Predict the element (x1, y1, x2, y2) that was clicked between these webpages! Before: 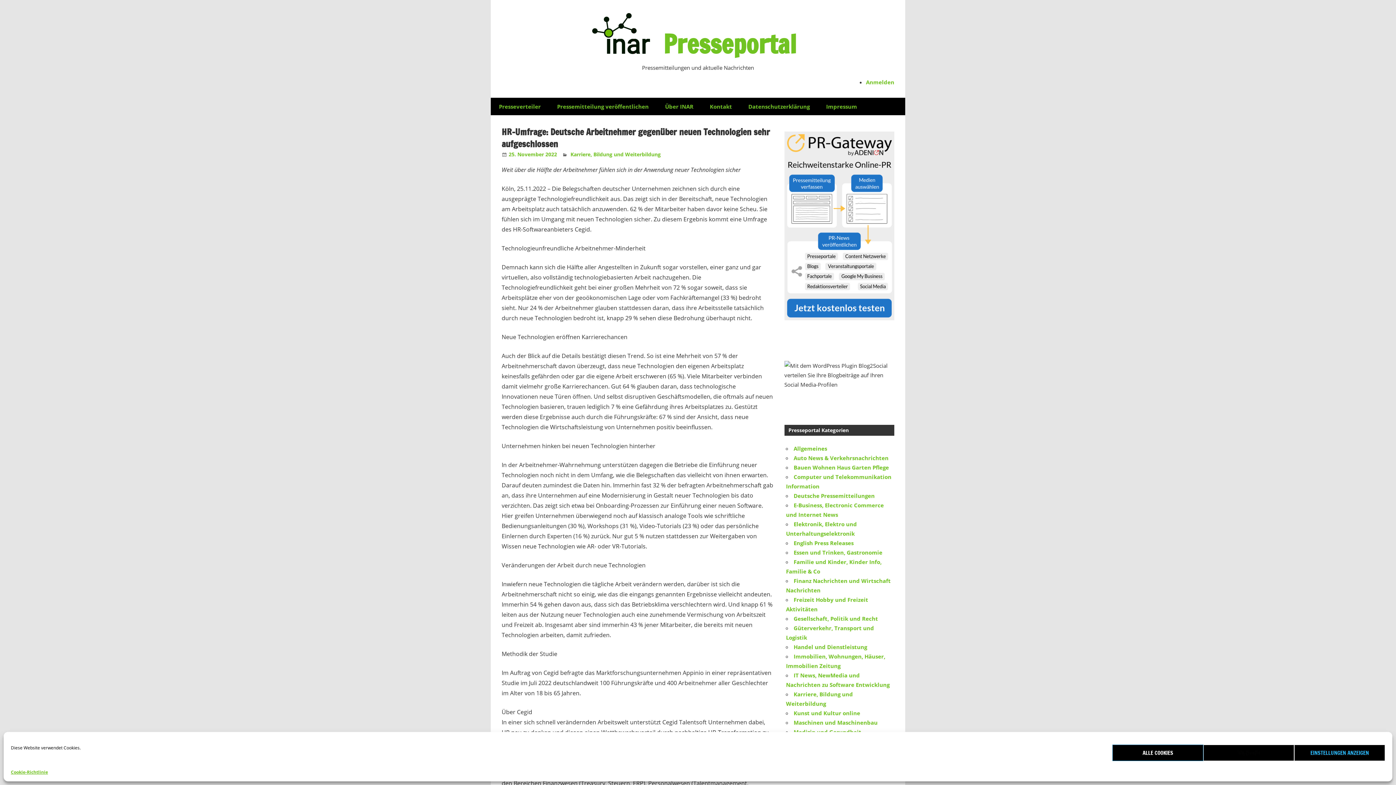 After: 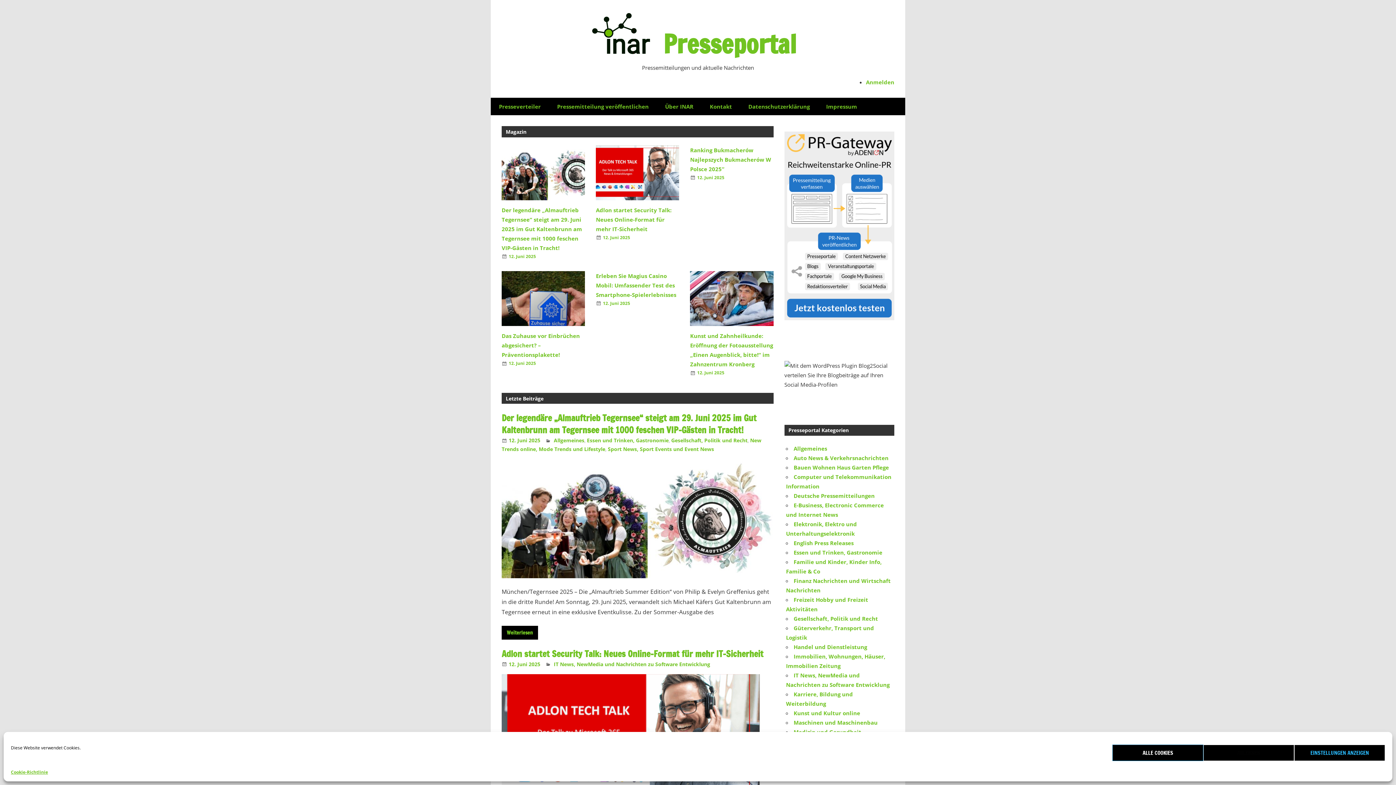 Action: bbox: (592, 47, 655, 54)